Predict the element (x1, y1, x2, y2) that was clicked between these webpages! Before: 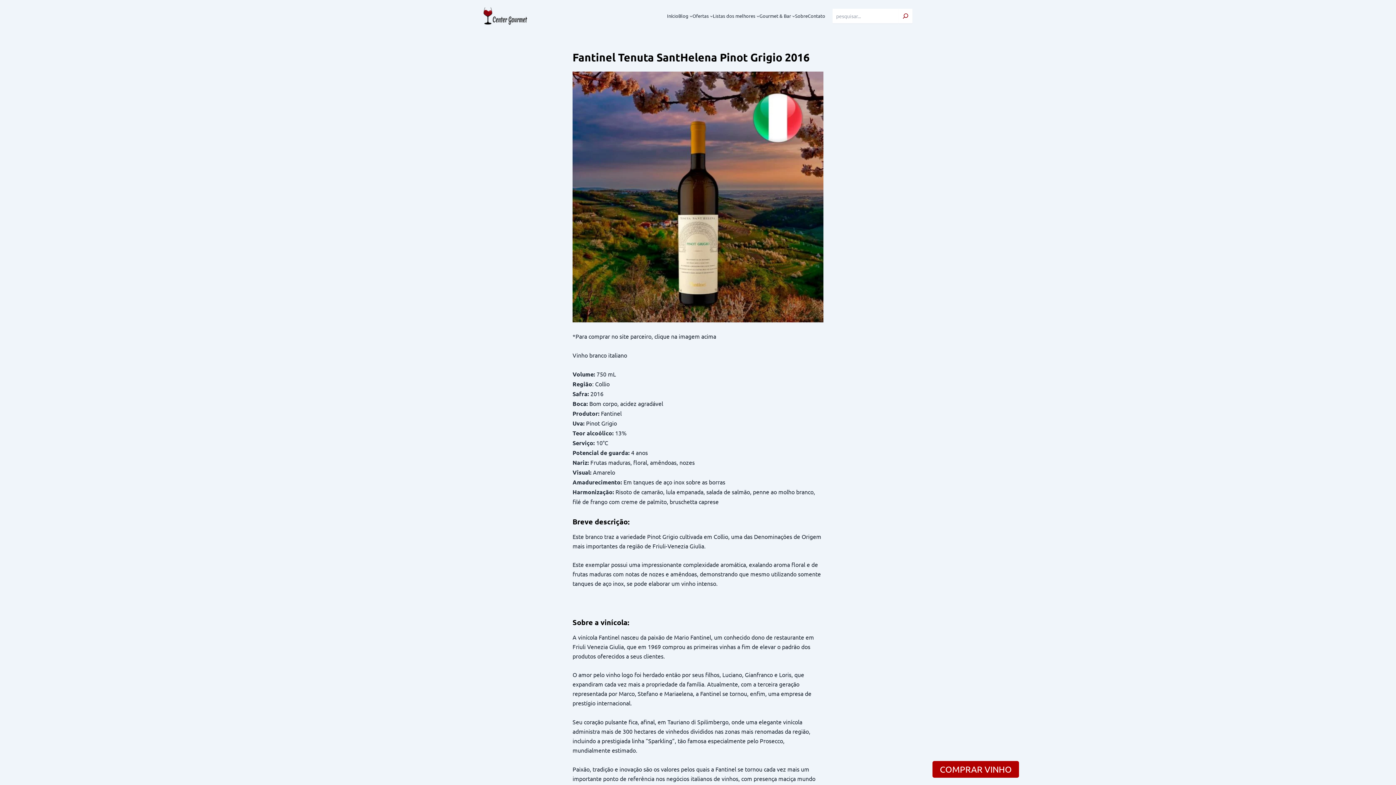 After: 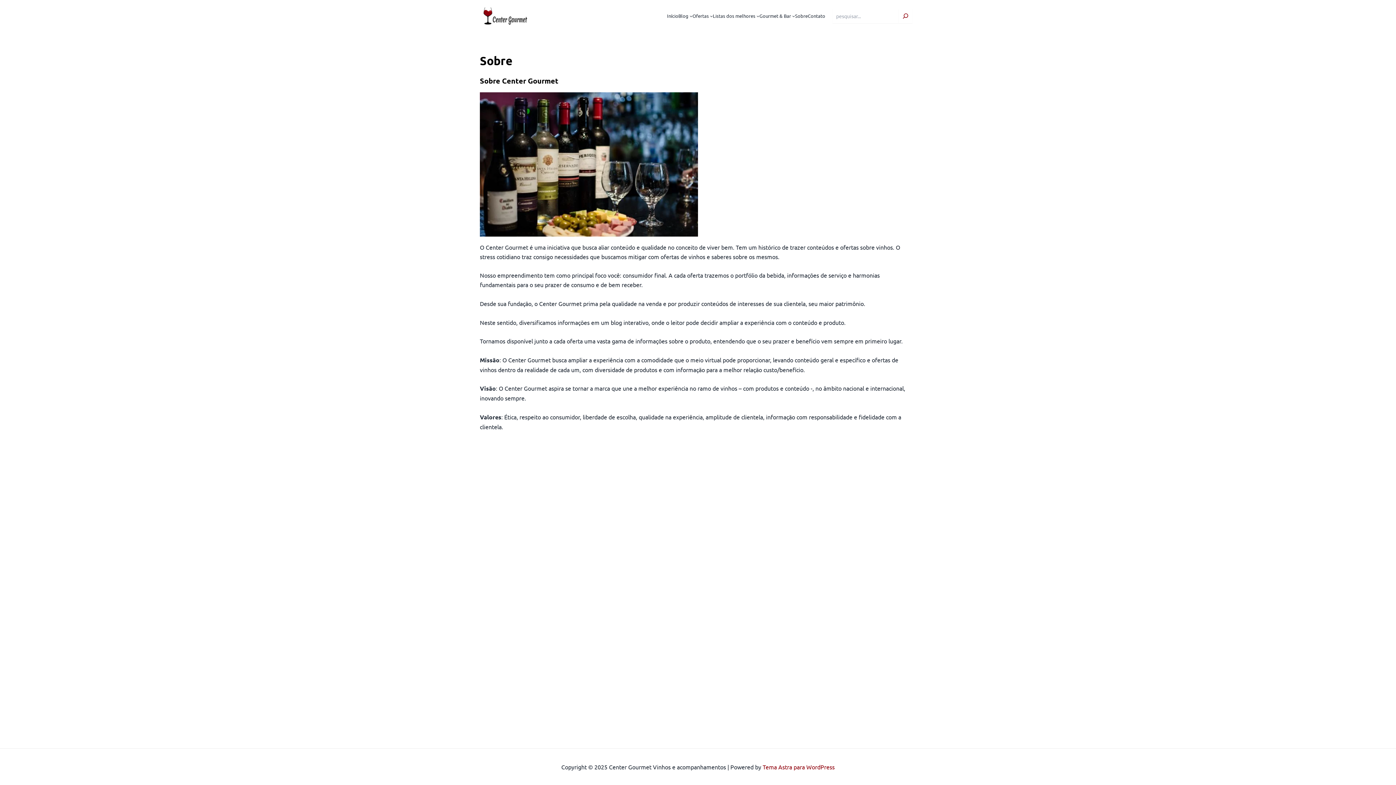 Action: bbox: (795, 11, 808, 20) label: Sobre